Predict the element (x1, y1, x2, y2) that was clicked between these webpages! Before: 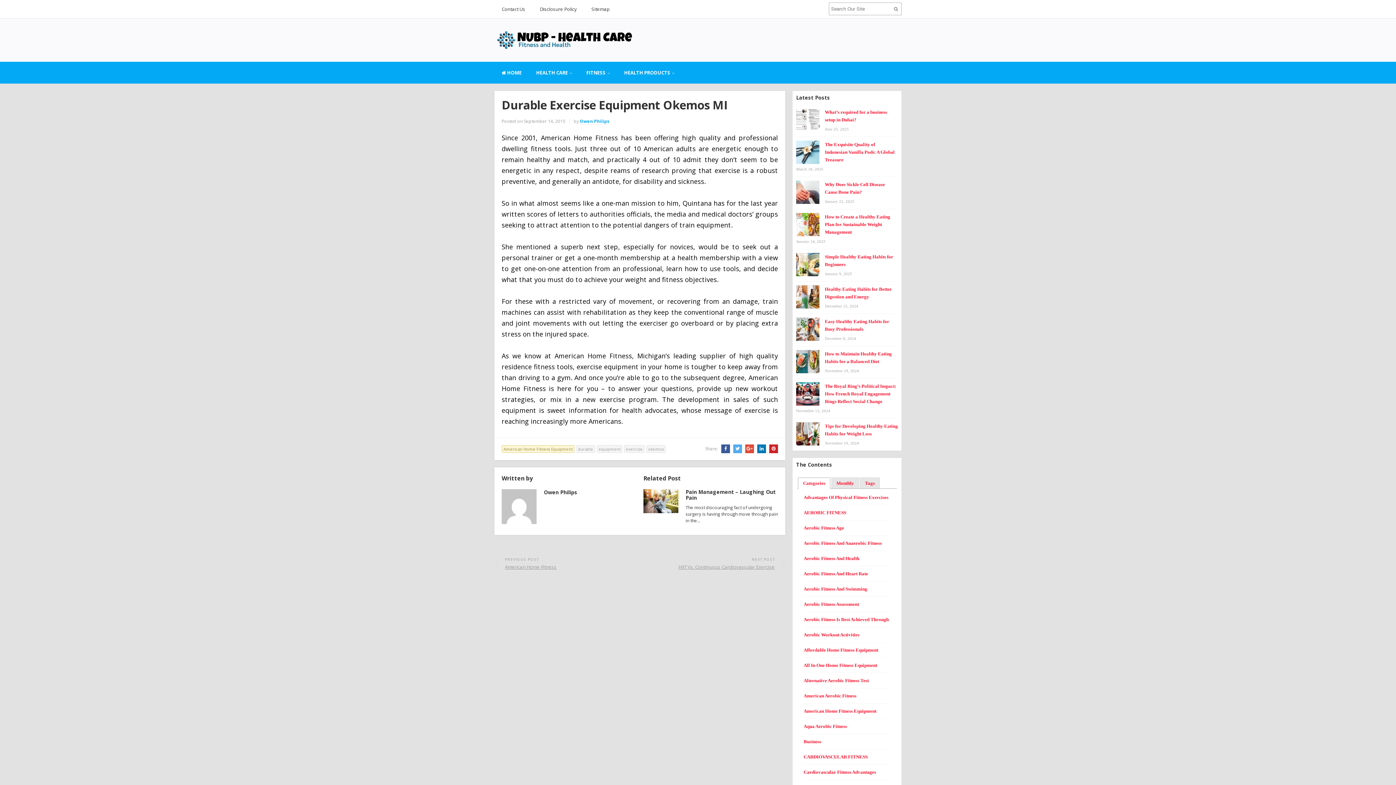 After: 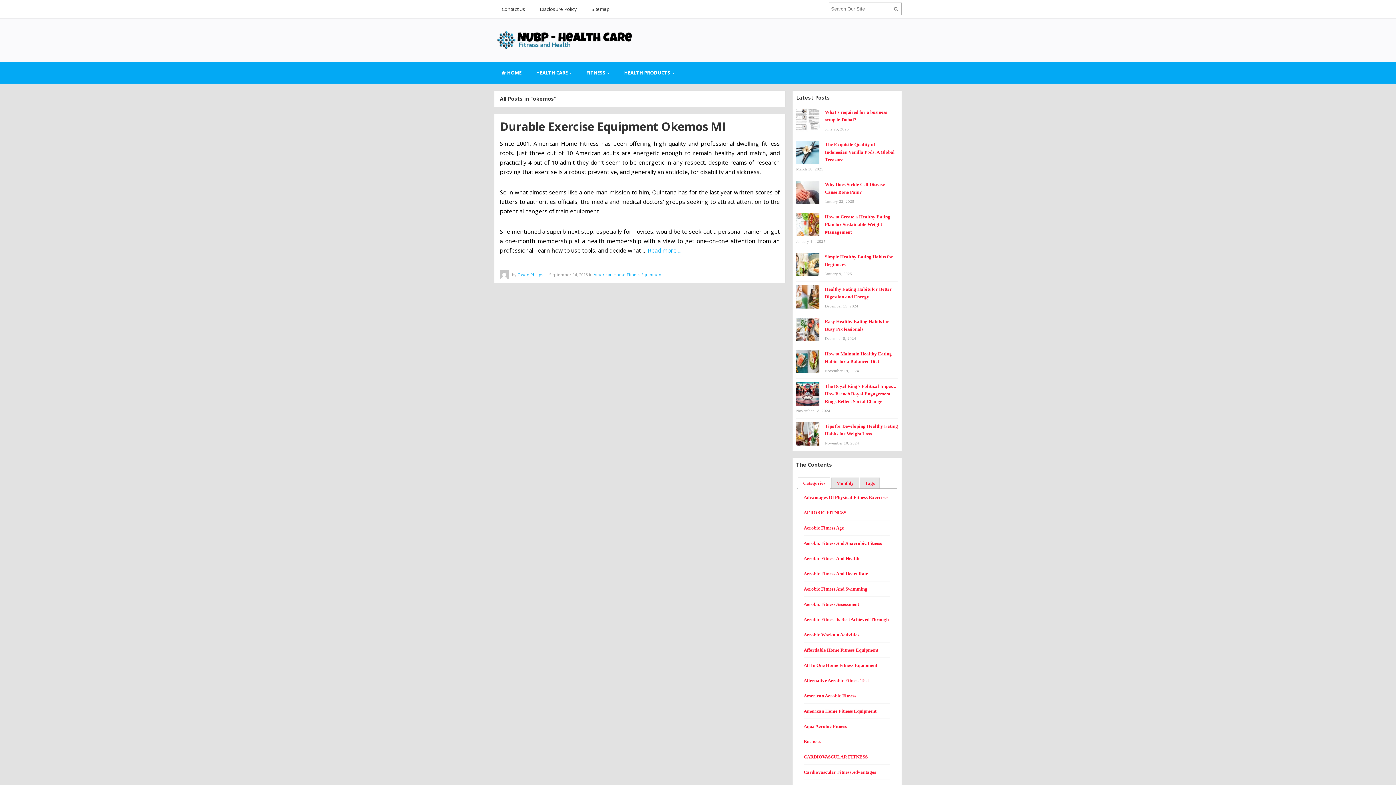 Action: label: okemos bbox: (646, 445, 665, 453)